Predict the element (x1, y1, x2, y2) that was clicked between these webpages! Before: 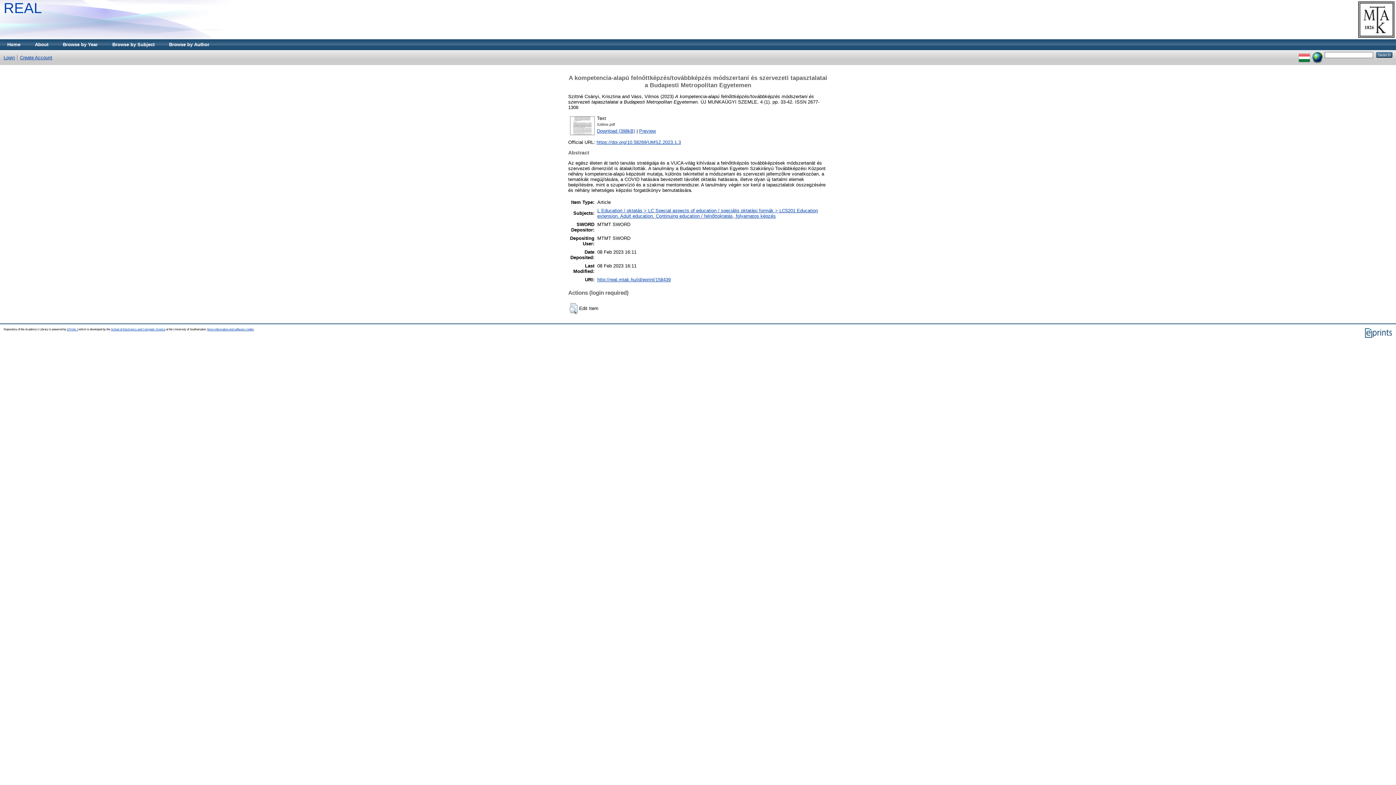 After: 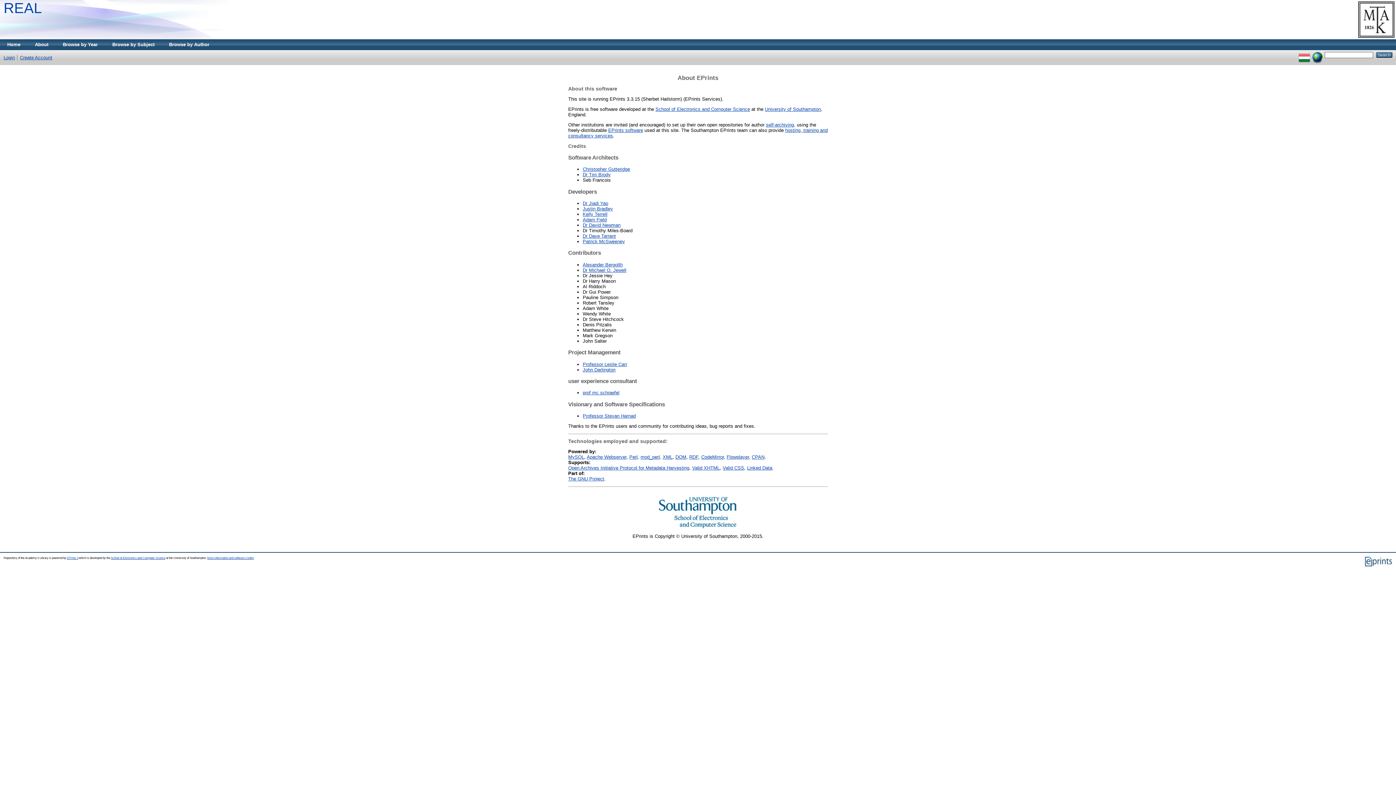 Action: bbox: (207, 327, 253, 331) label: More information and software credits